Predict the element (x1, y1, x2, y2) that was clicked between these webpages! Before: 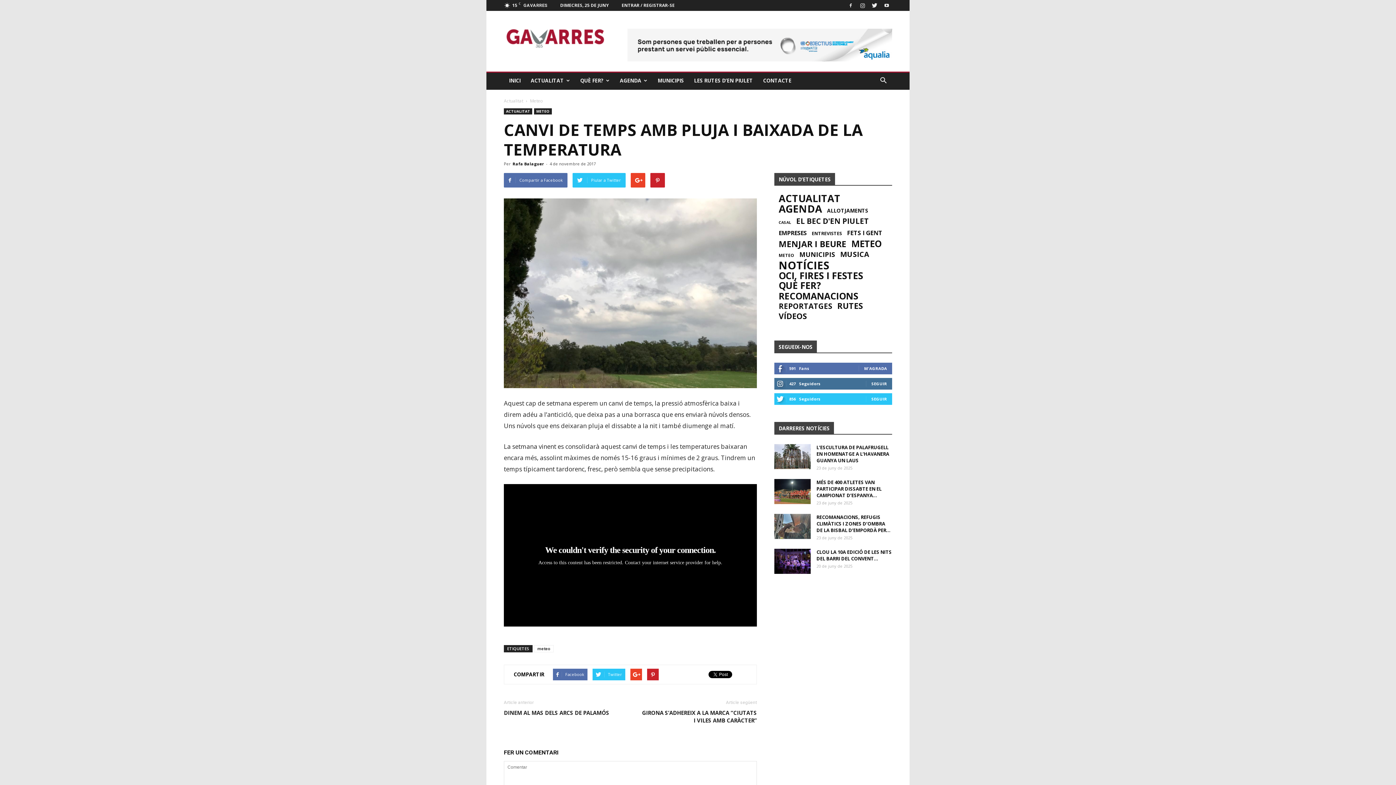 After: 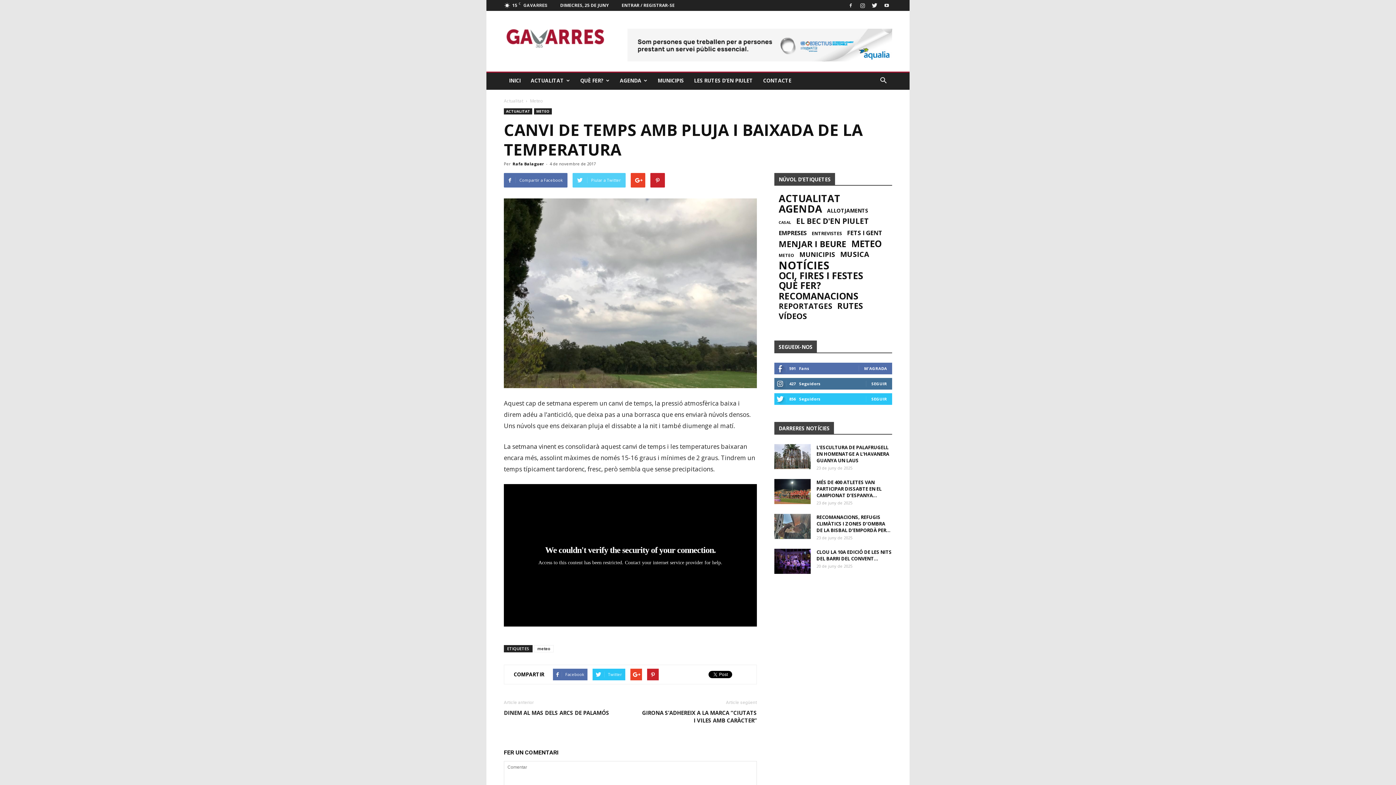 Action: bbox: (572, 173, 625, 187) label: Piular a Twitter